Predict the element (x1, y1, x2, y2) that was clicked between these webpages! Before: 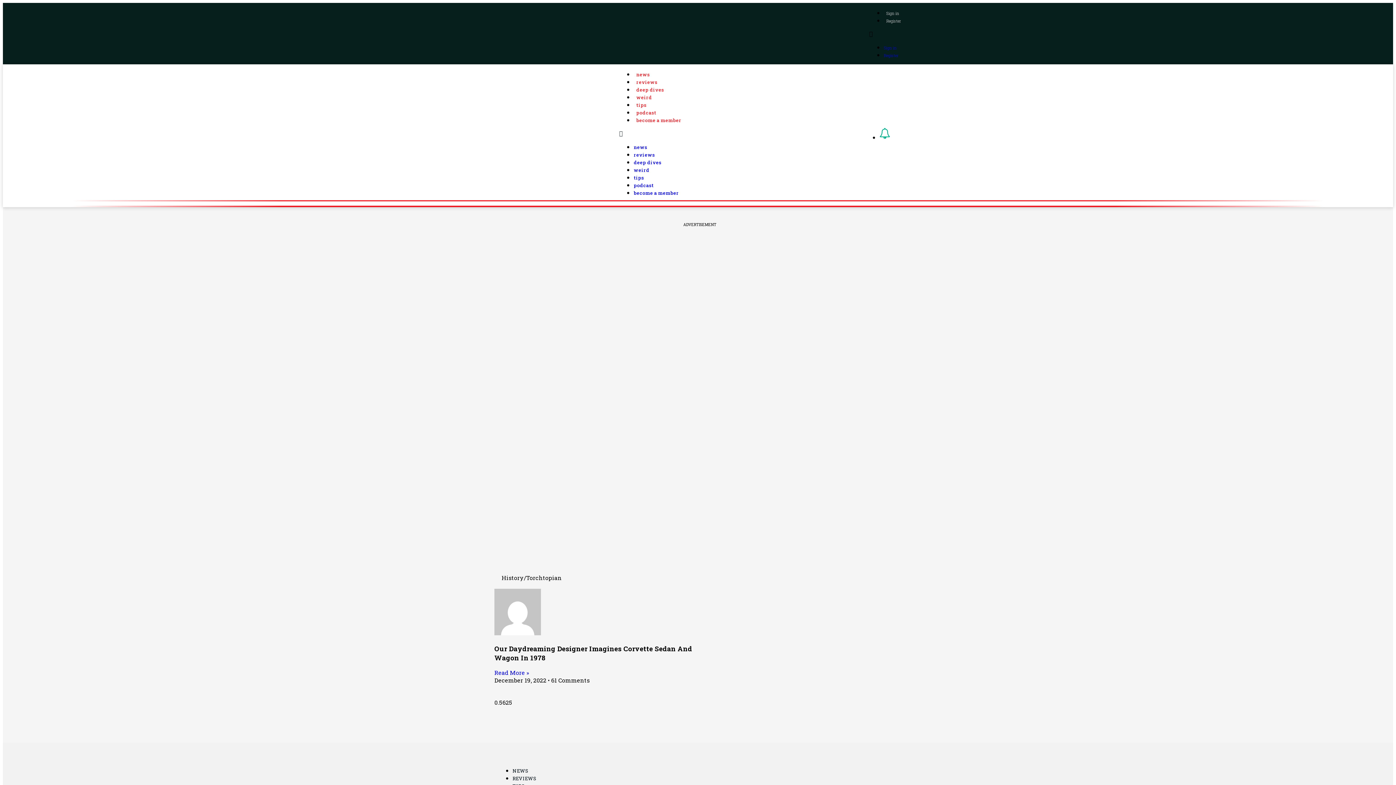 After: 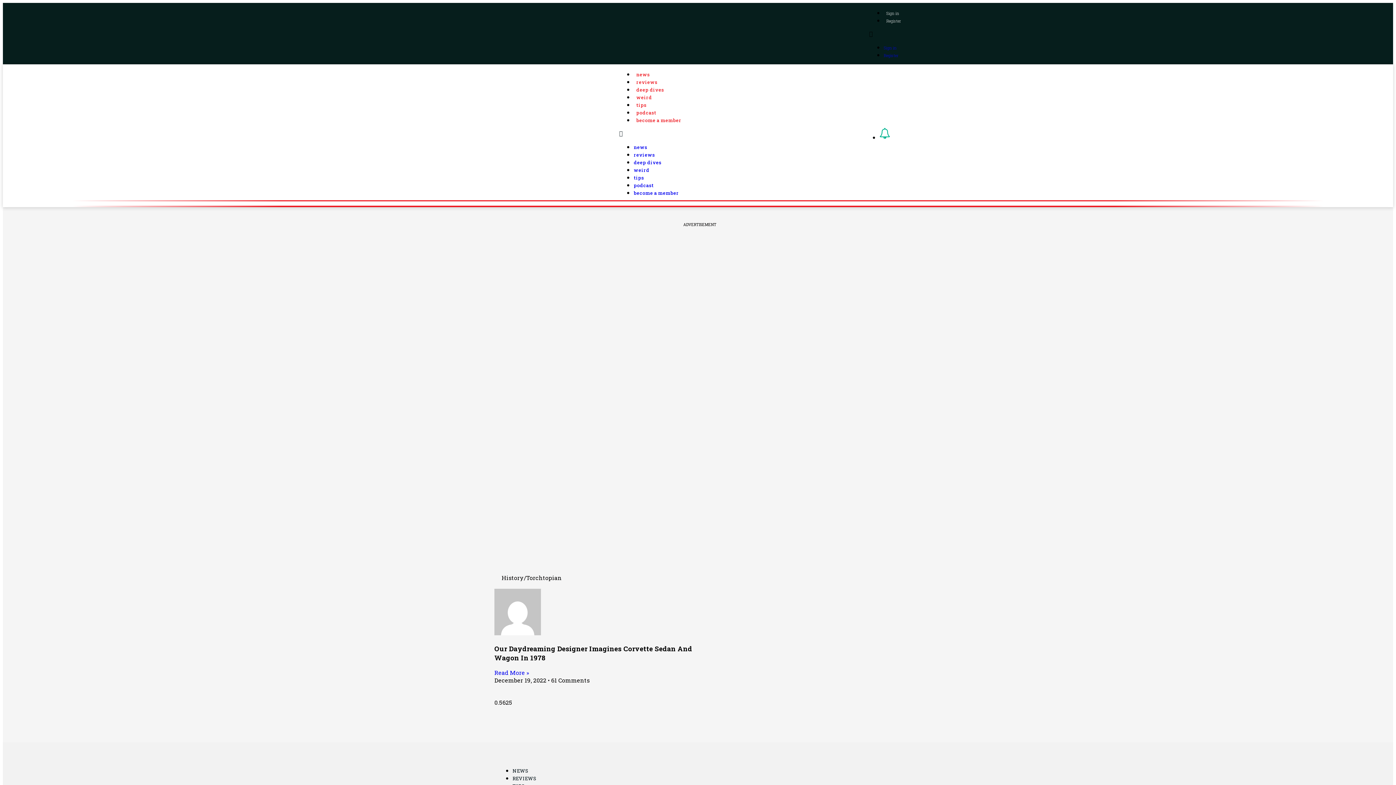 Action: label: Youtube bbox: (804, 31, 809, 36)